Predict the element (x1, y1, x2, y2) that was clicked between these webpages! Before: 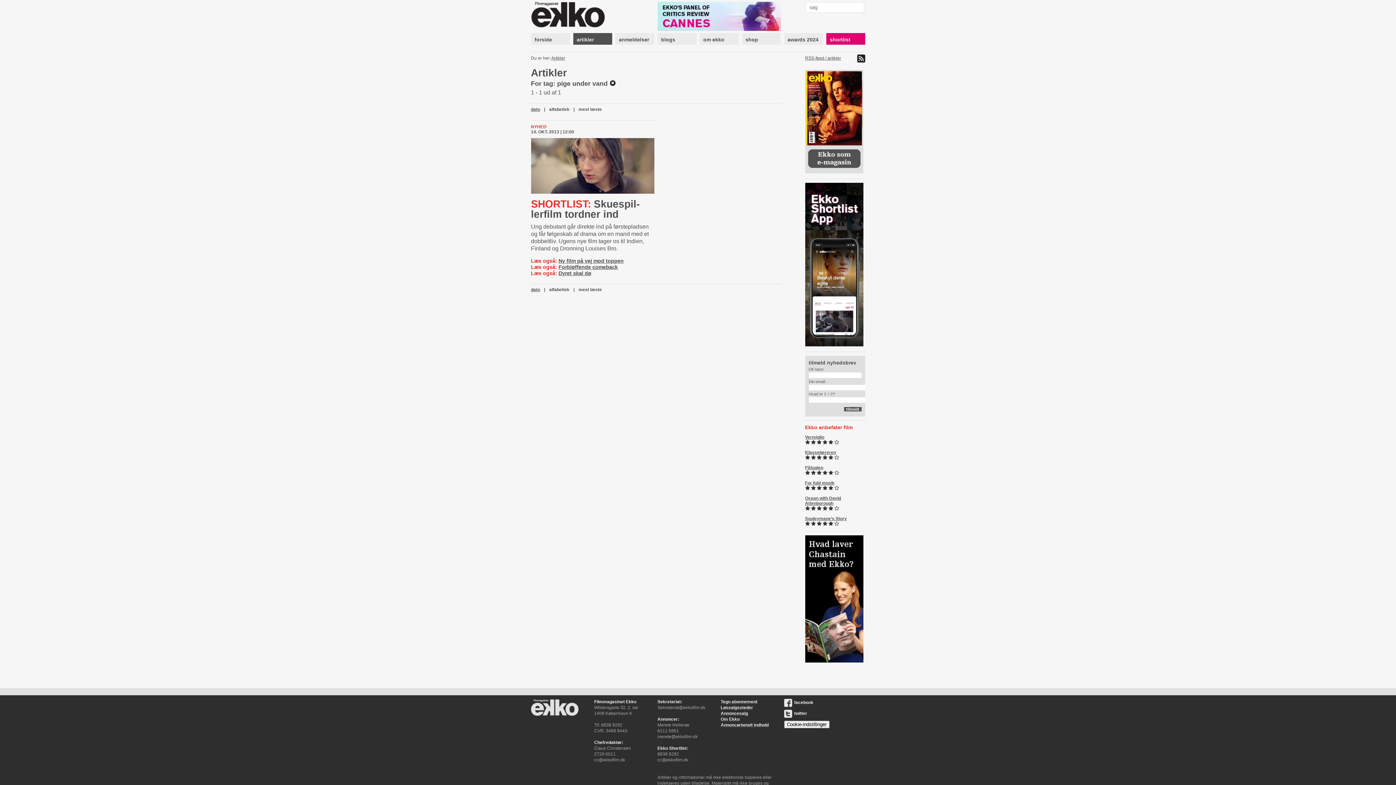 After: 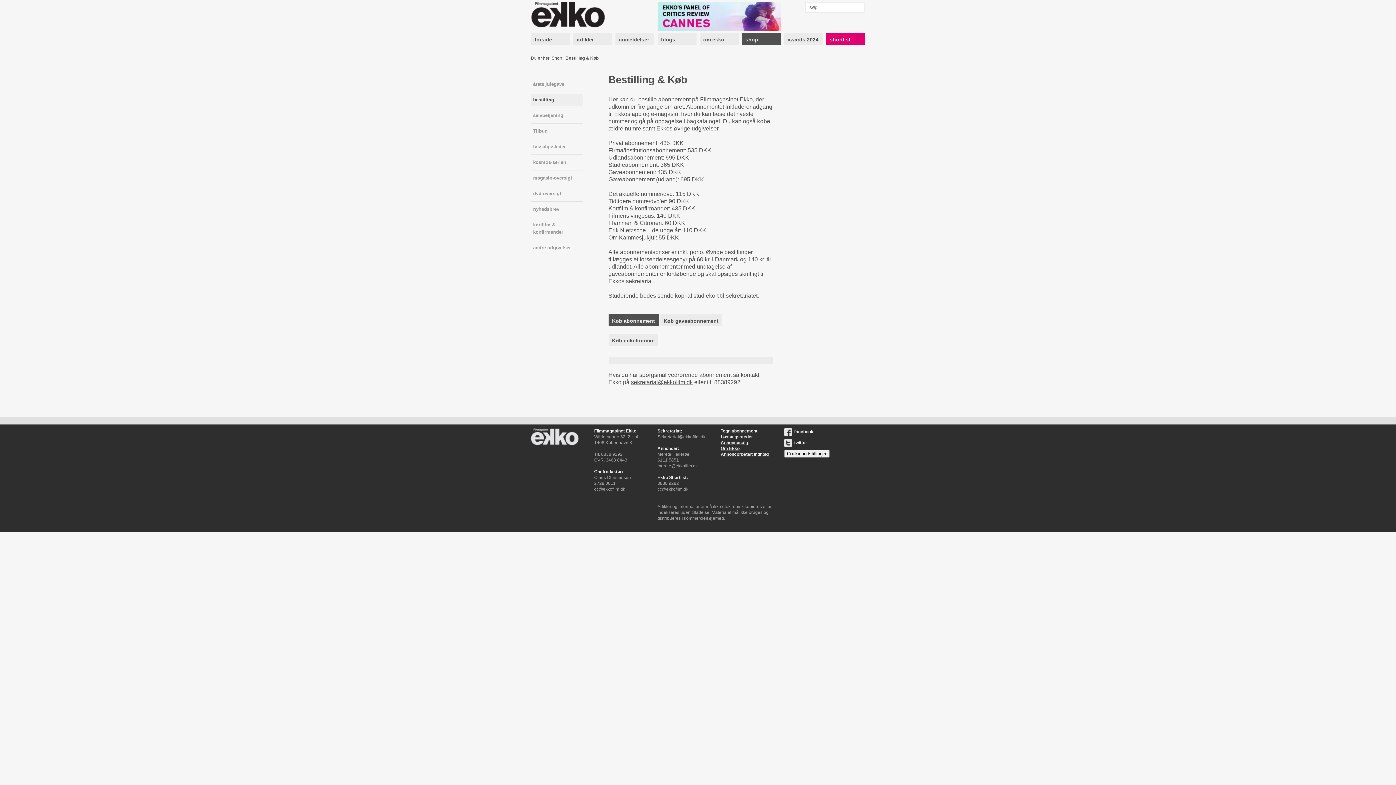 Action: bbox: (720, 699, 757, 704) label: Tegn abonnement